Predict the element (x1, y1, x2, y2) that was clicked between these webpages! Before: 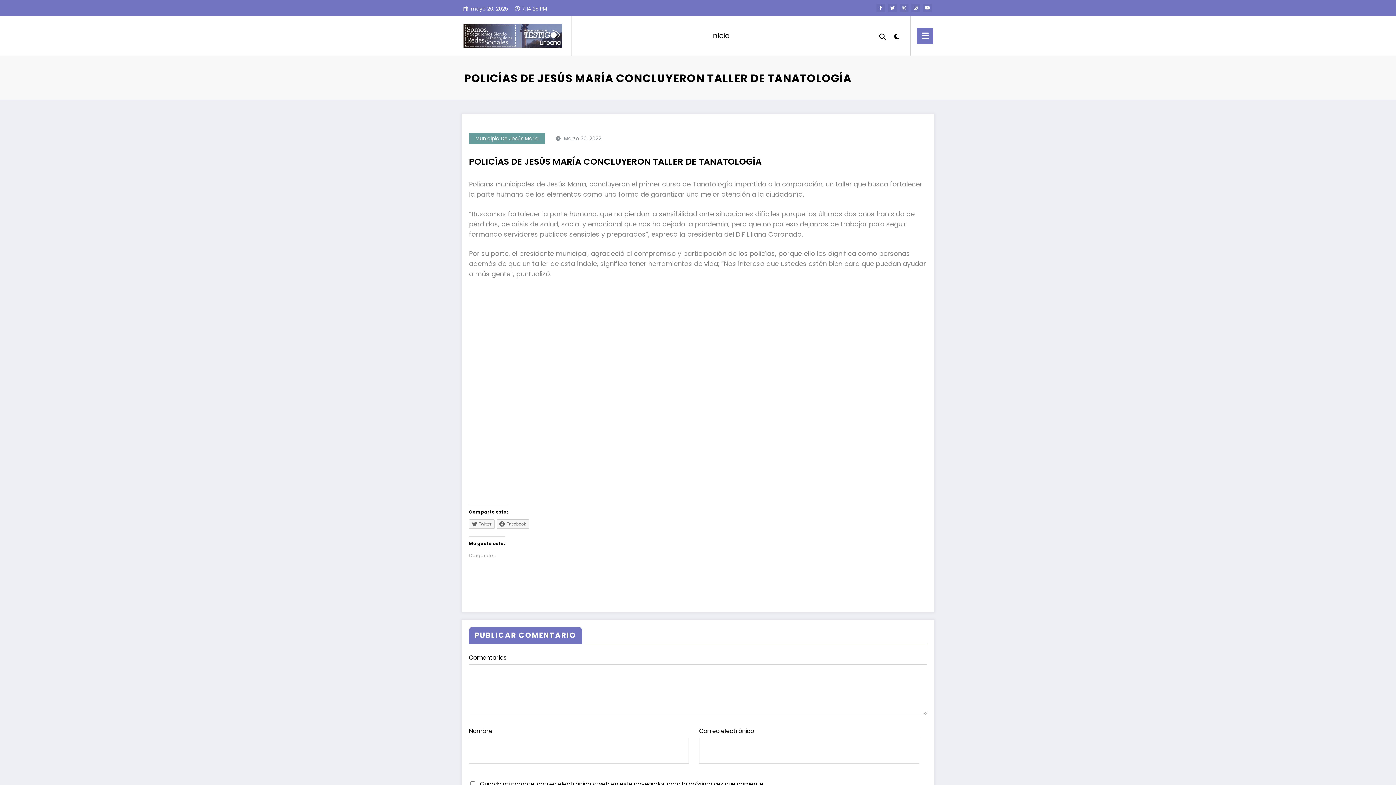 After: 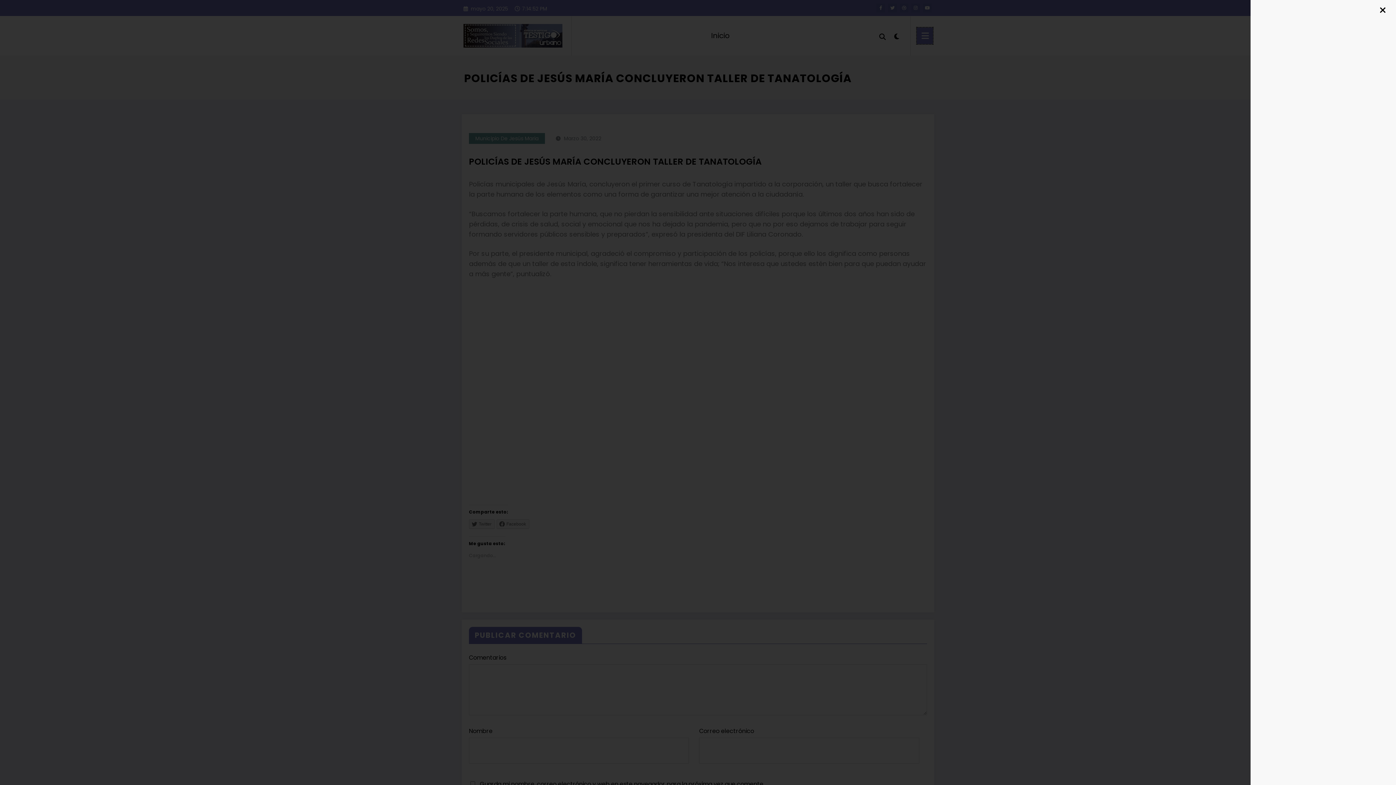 Action: bbox: (917, 27, 933, 43)